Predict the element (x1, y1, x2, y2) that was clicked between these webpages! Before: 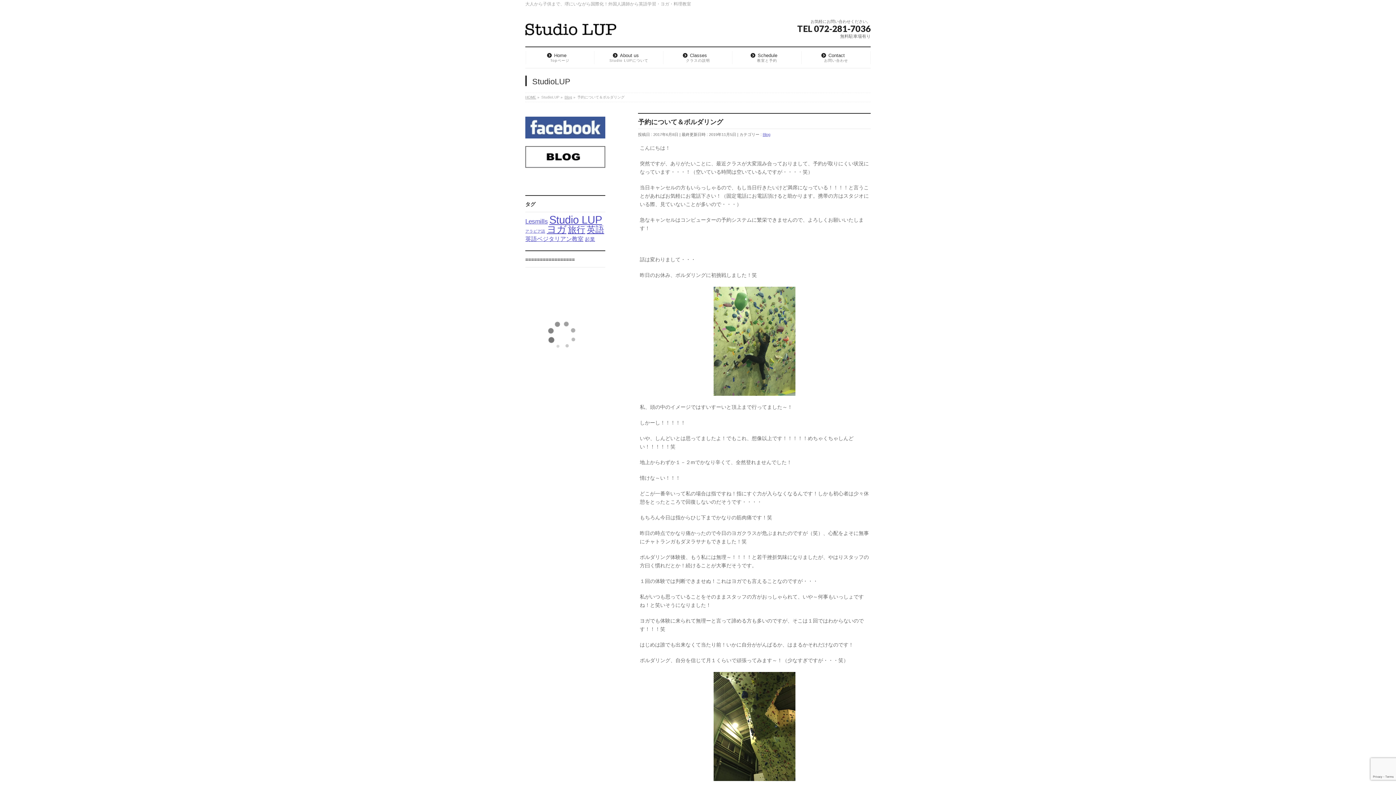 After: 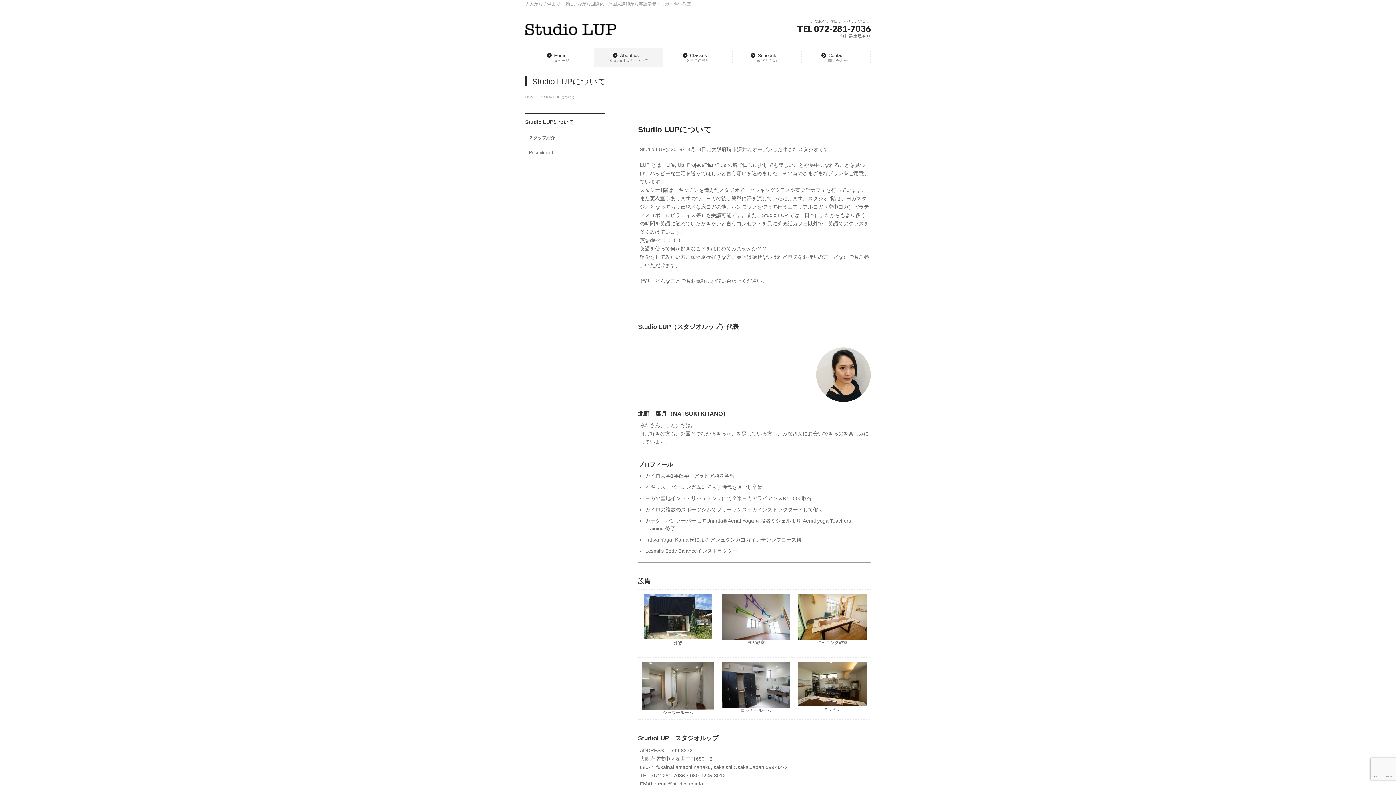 Action: bbox: (594, 48, 663, 67) label: About us
Studio LUPについて